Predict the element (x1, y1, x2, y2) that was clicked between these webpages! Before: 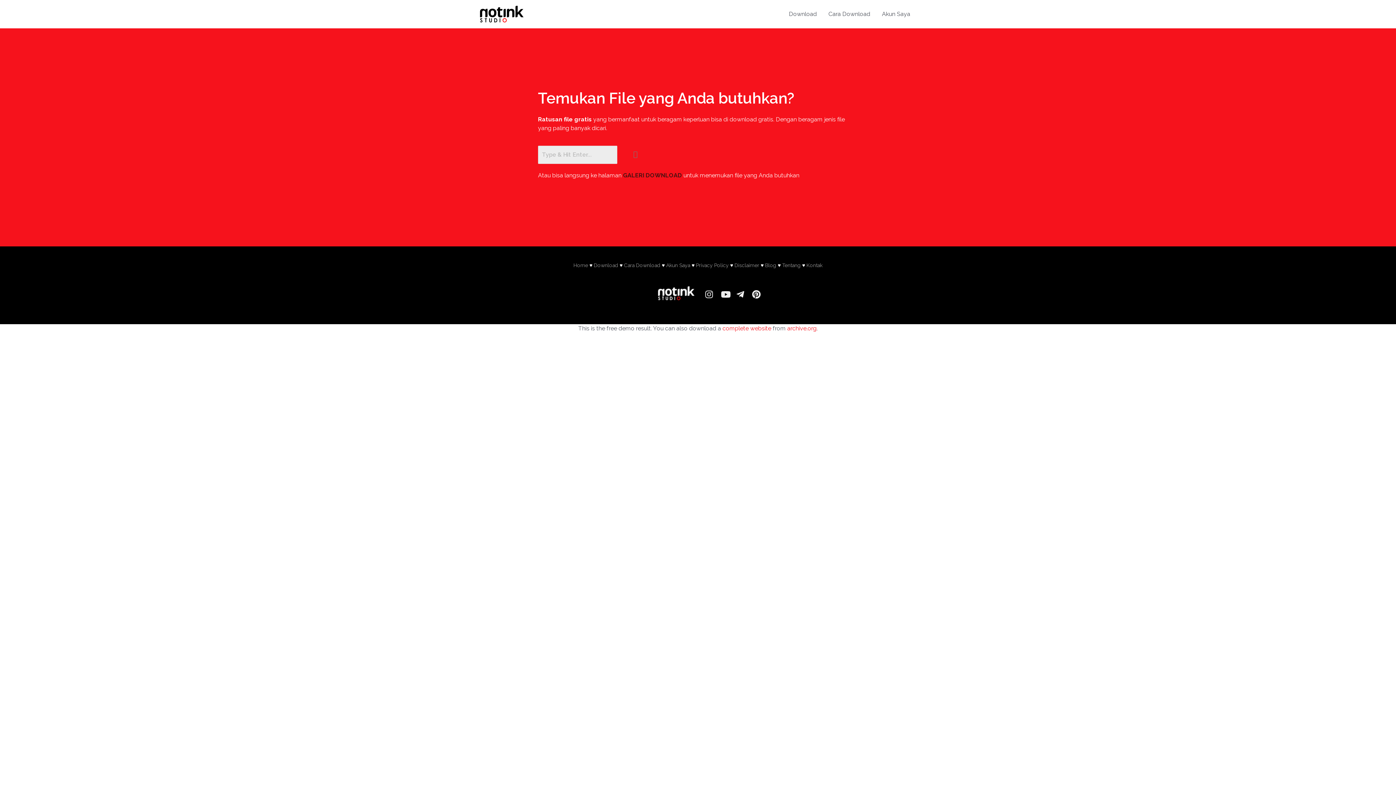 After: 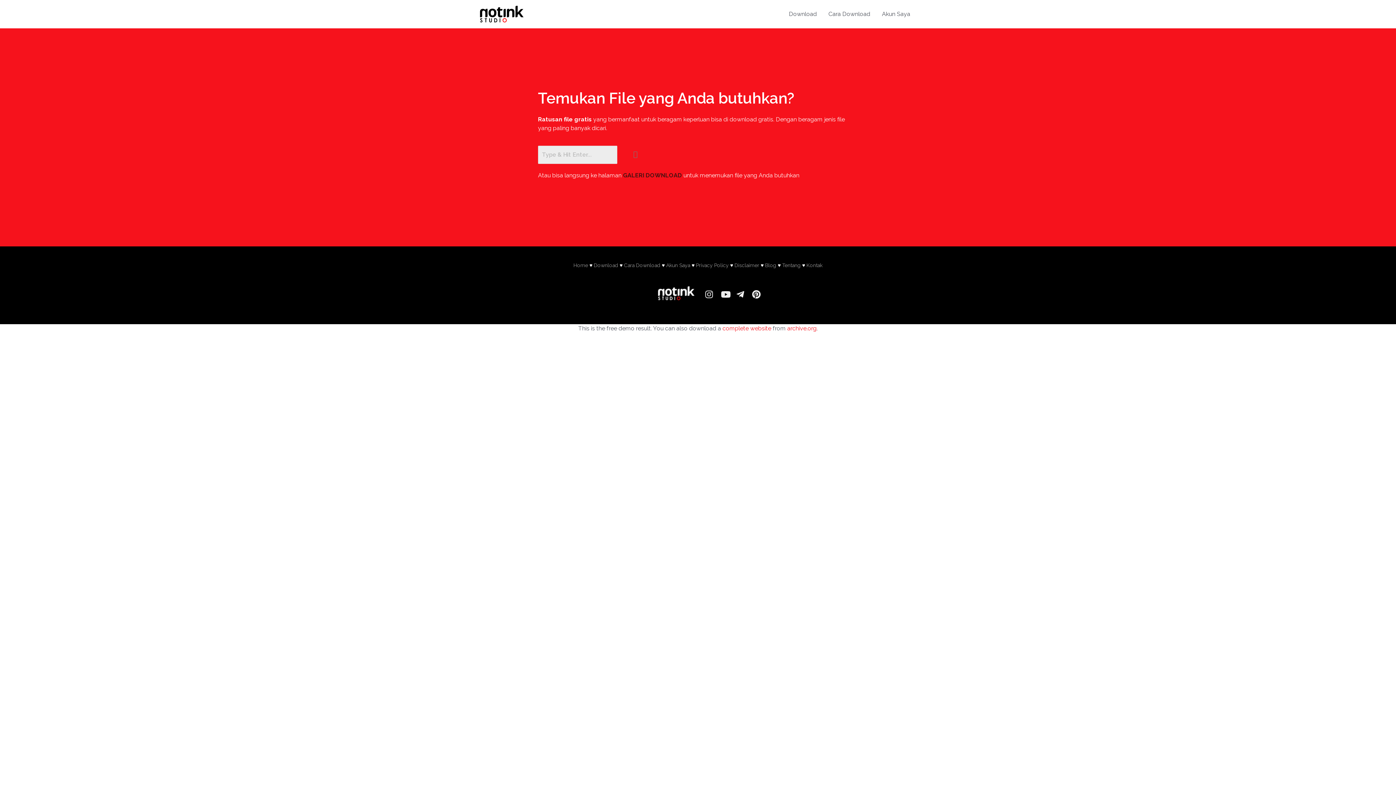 Action: bbox: (594, 262, 619, 268) label: Download 